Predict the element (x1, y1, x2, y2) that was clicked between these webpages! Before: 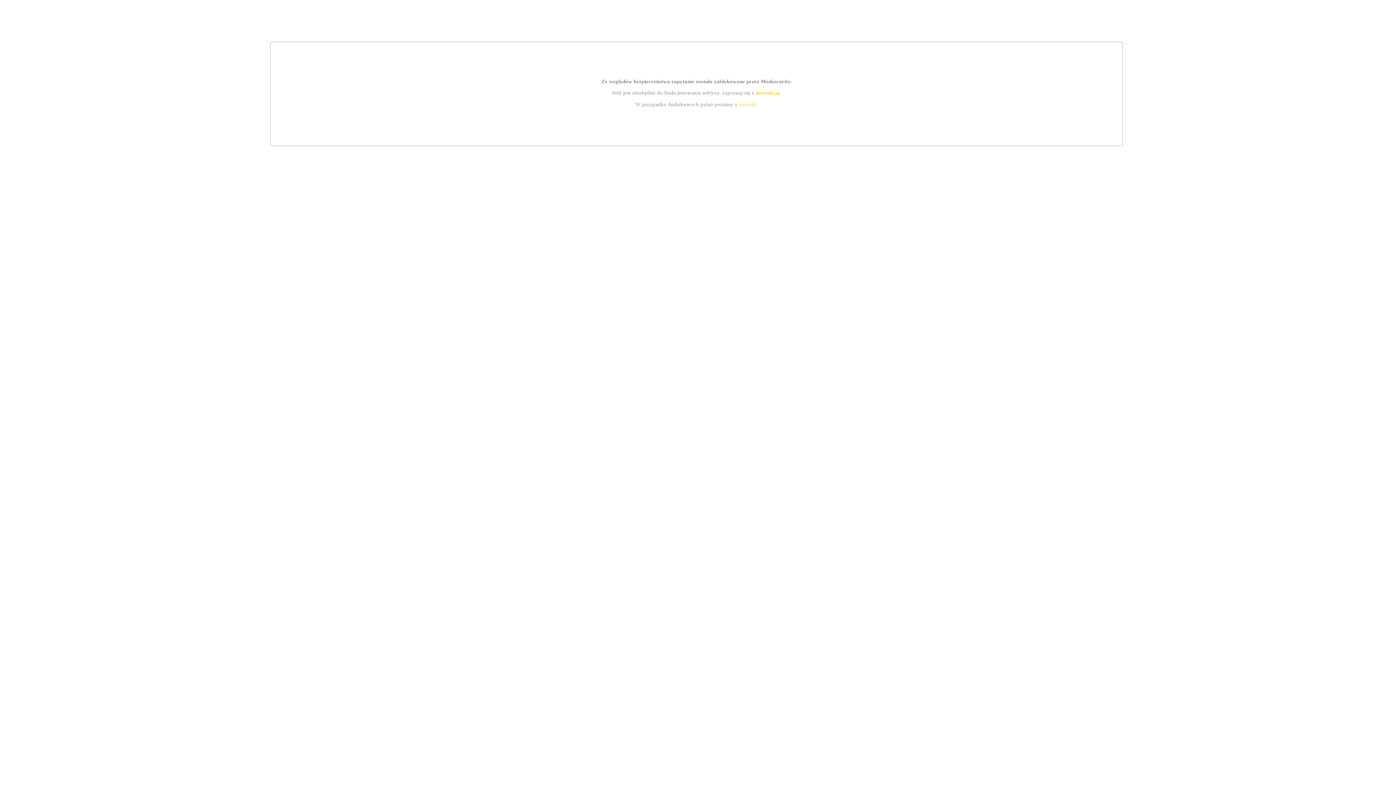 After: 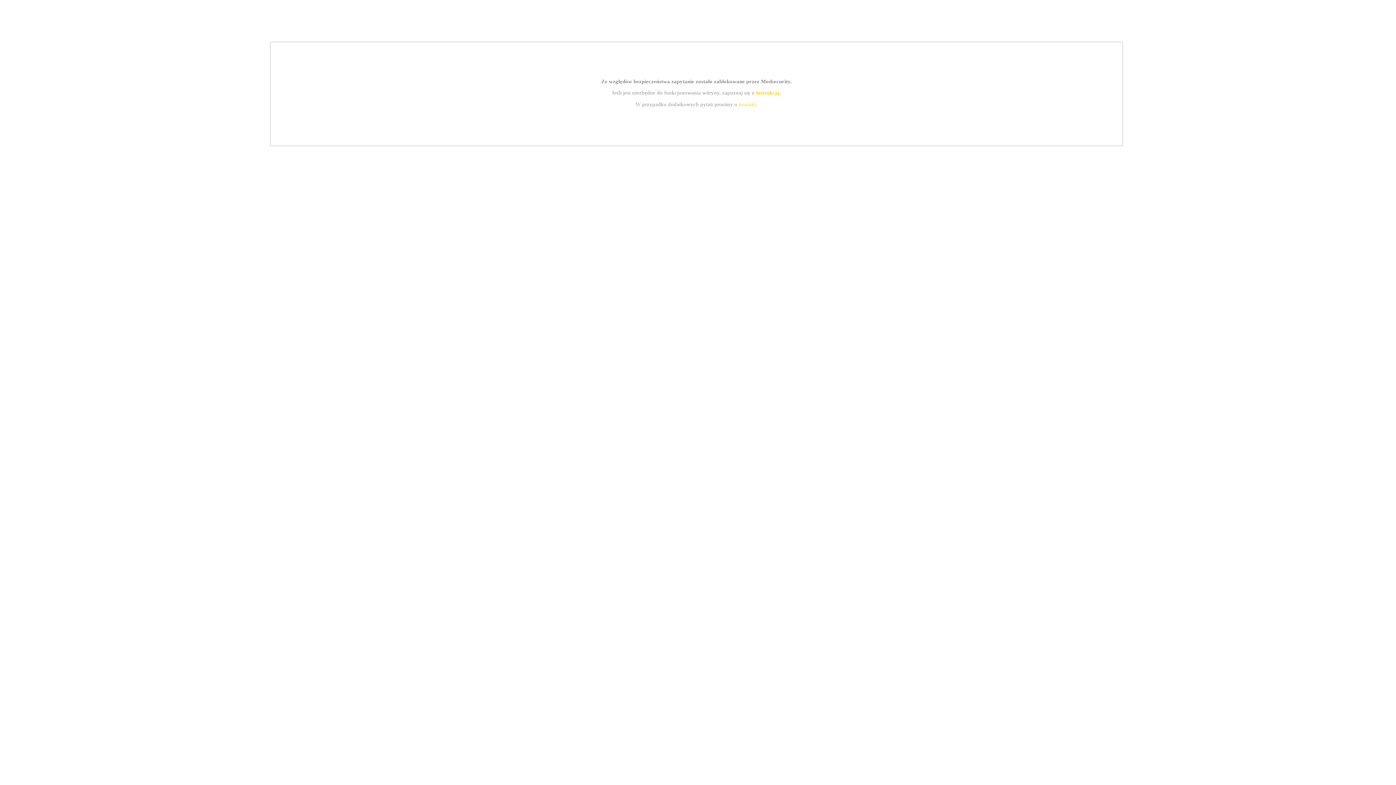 Action: bbox: (739, 101, 756, 107) label: kontakt